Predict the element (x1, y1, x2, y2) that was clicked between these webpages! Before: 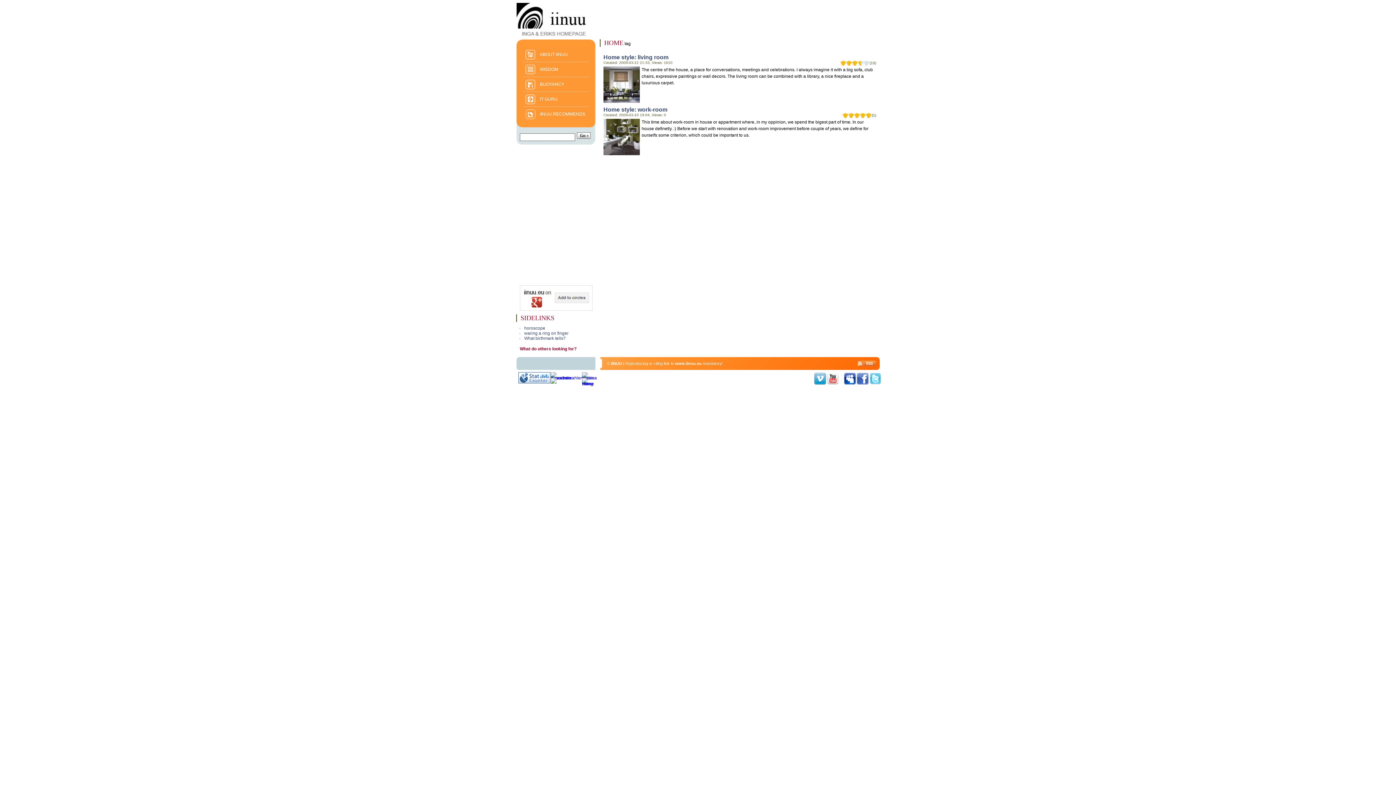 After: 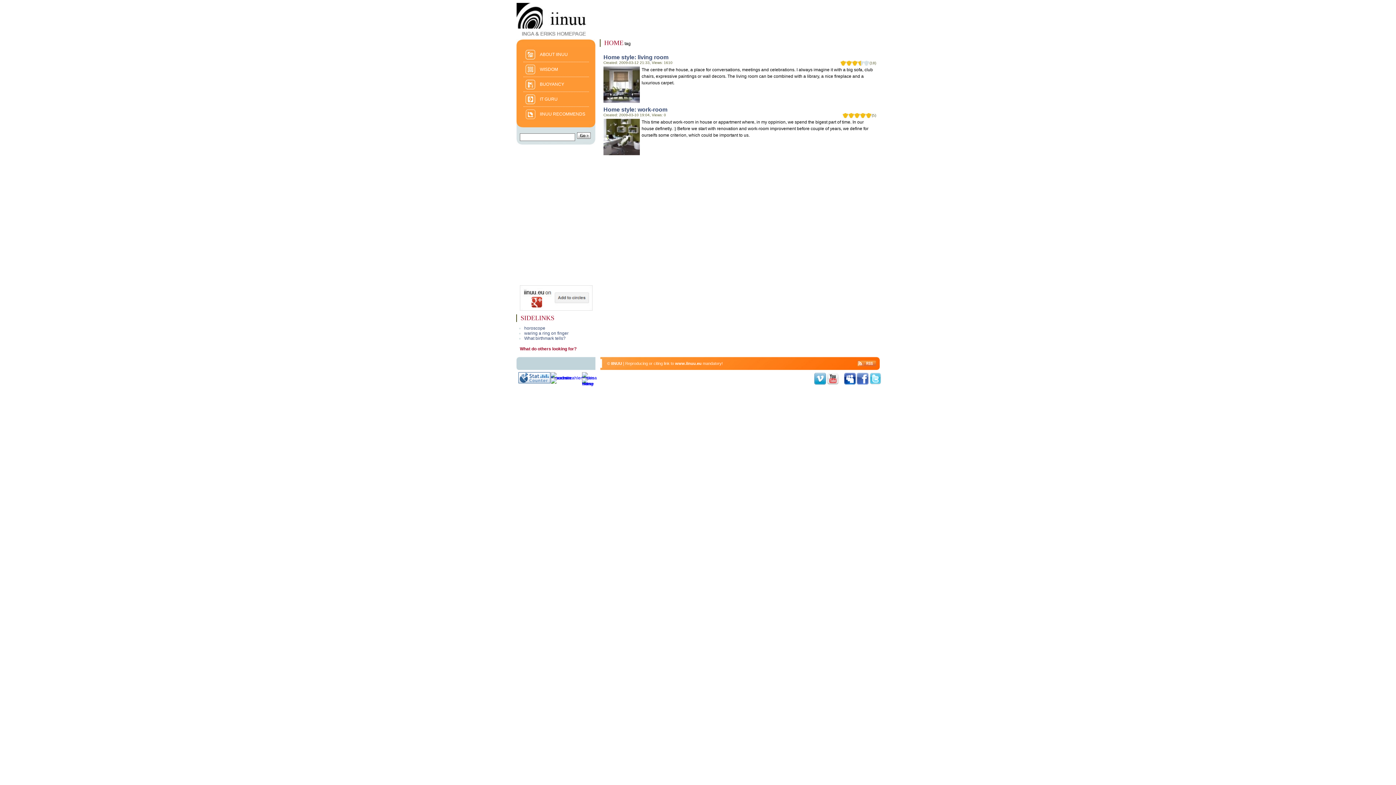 Action: bbox: (814, 380, 826, 385)